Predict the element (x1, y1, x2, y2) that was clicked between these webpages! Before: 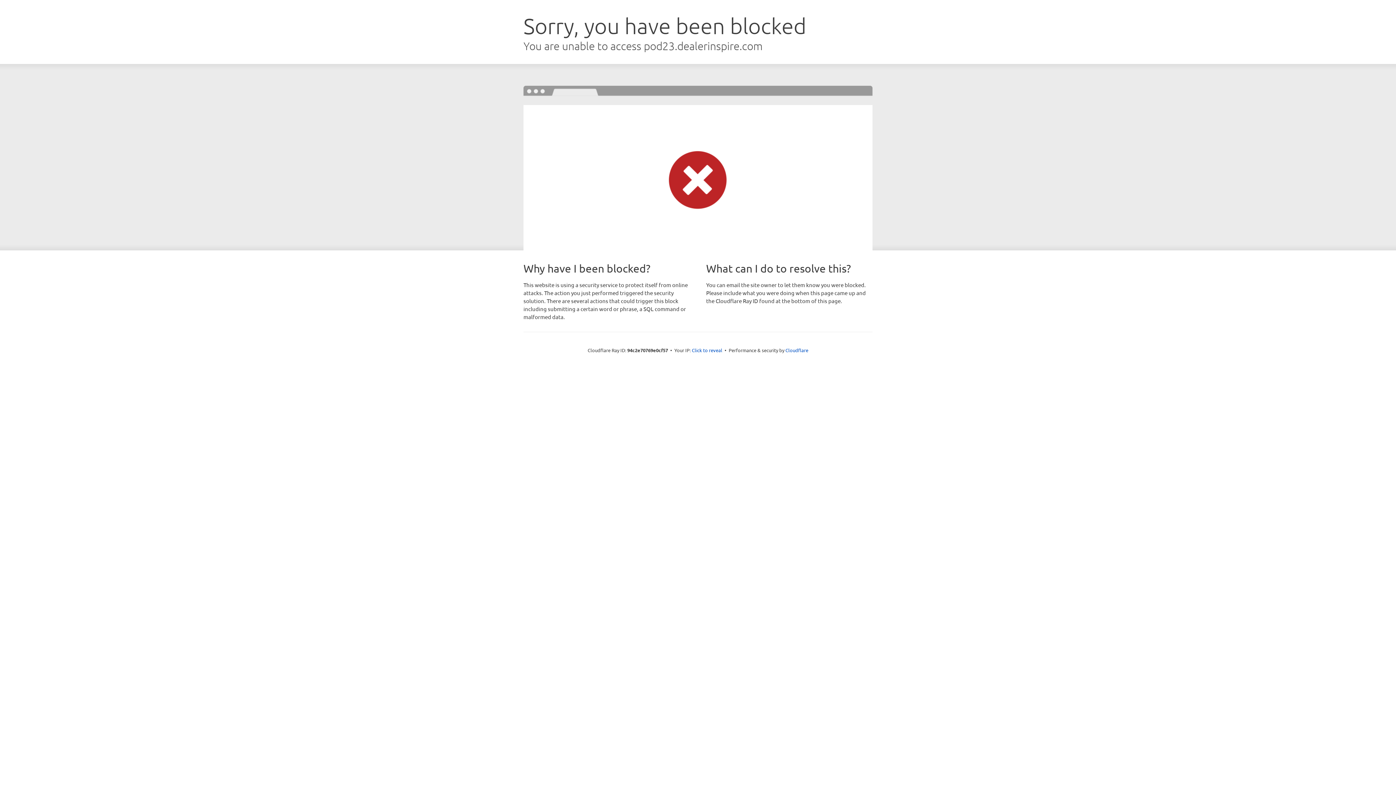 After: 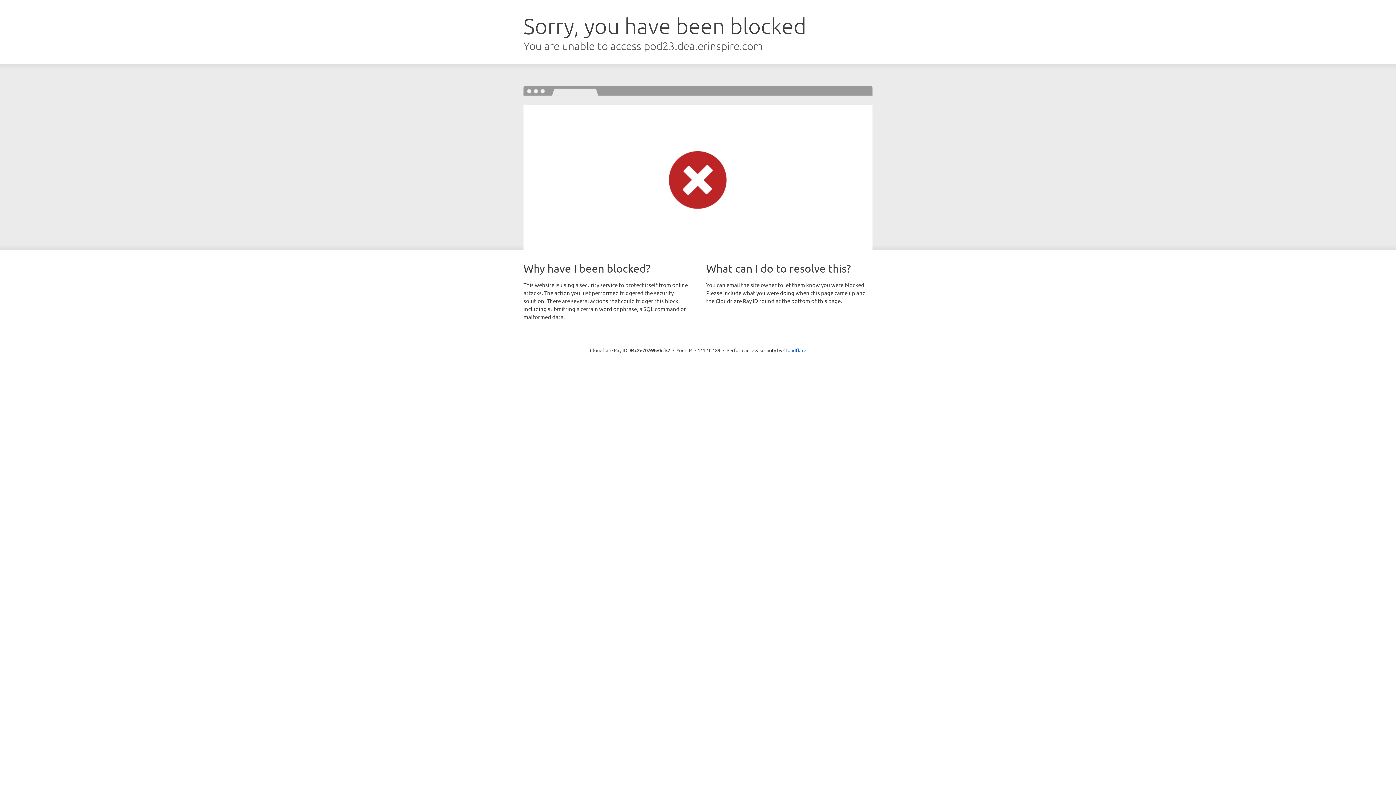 Action: bbox: (692, 346, 722, 353) label: Click to reveal